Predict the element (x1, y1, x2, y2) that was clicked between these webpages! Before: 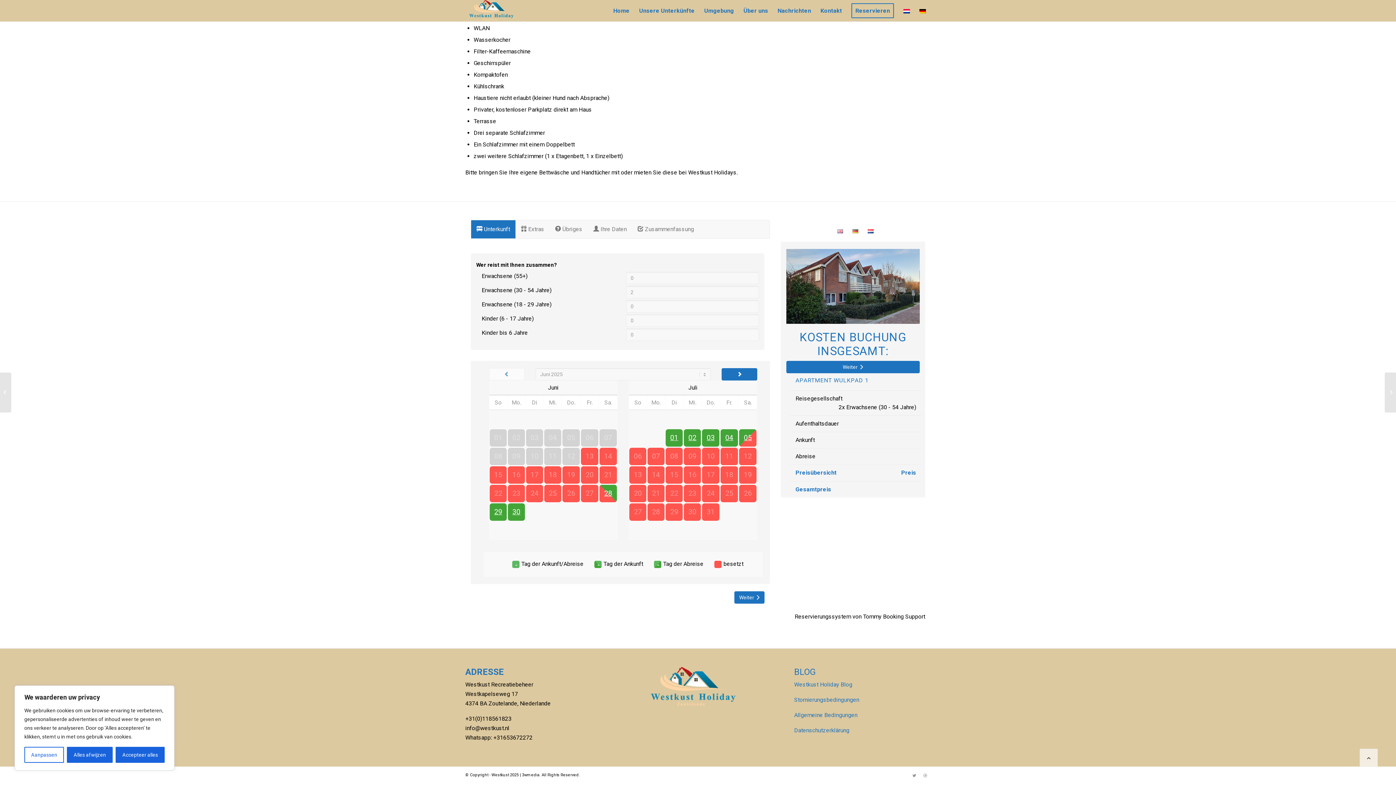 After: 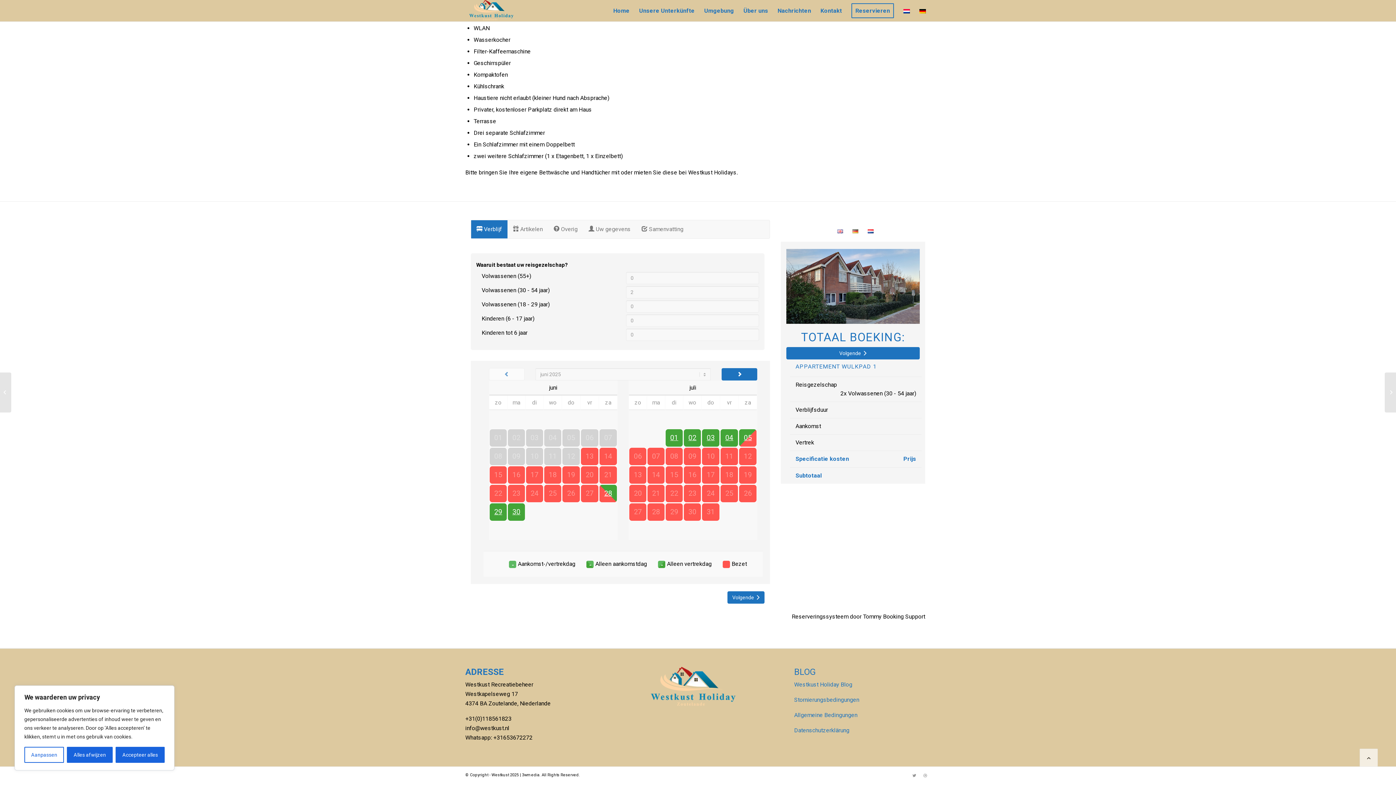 Action: bbox: (868, 228, 873, 234)